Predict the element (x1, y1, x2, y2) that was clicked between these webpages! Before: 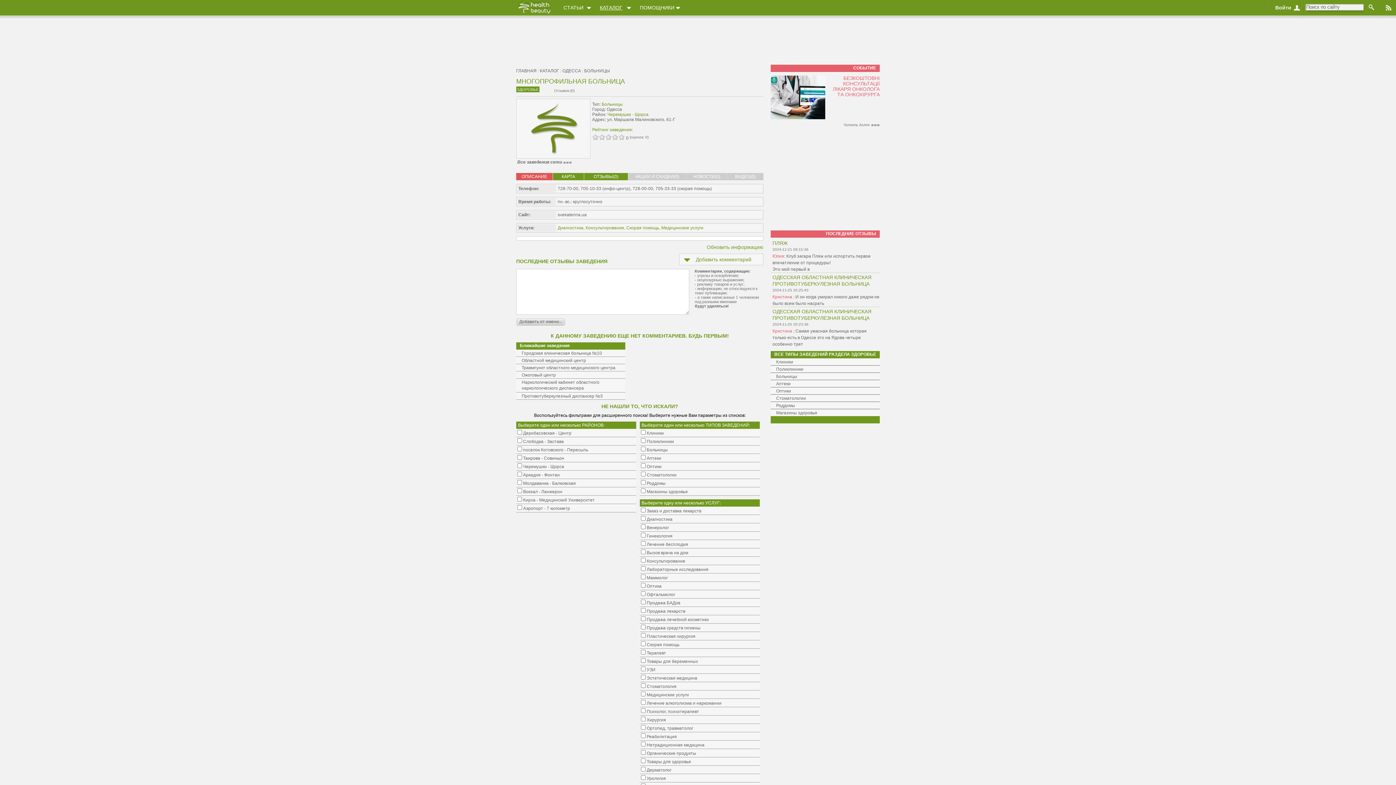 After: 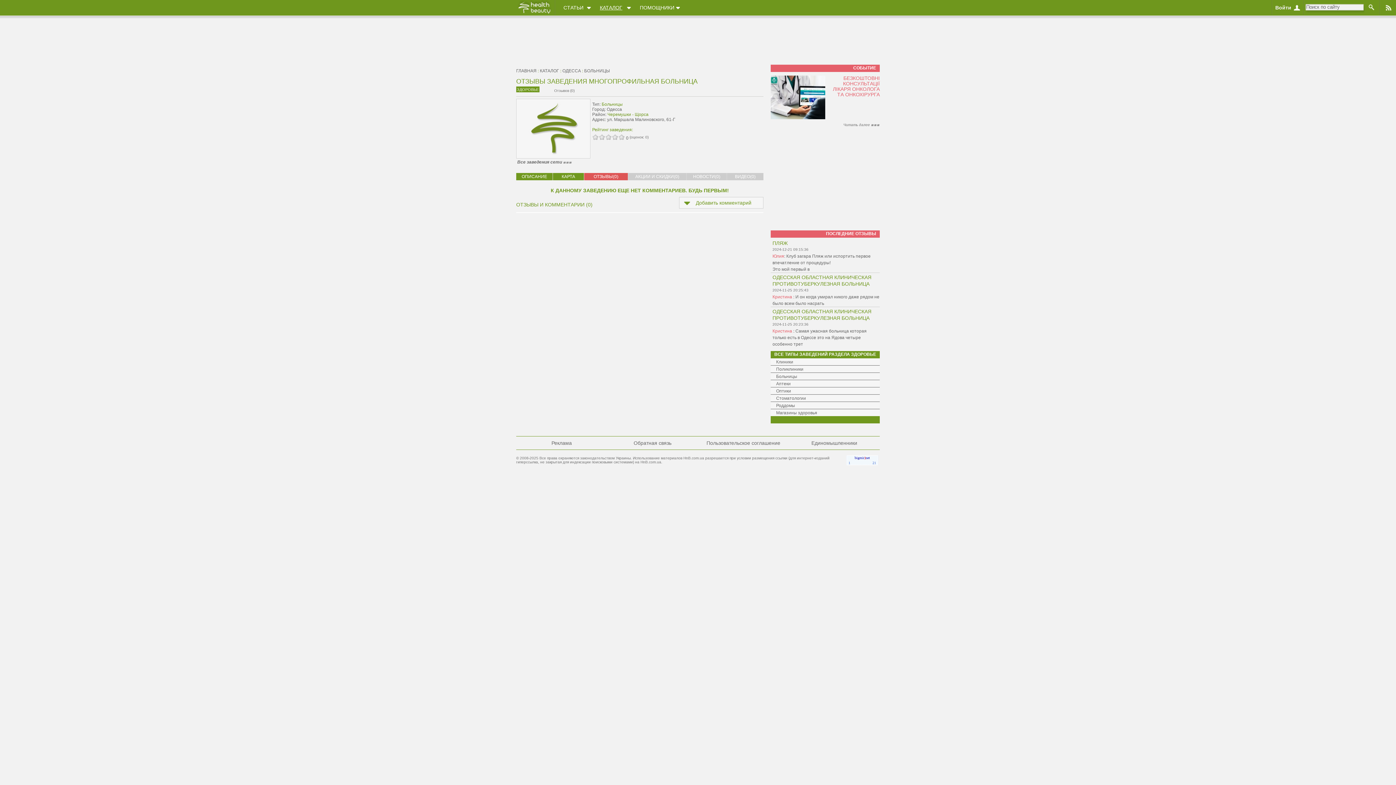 Action: bbox: (554, 88, 574, 92) label: Отзывов (0)